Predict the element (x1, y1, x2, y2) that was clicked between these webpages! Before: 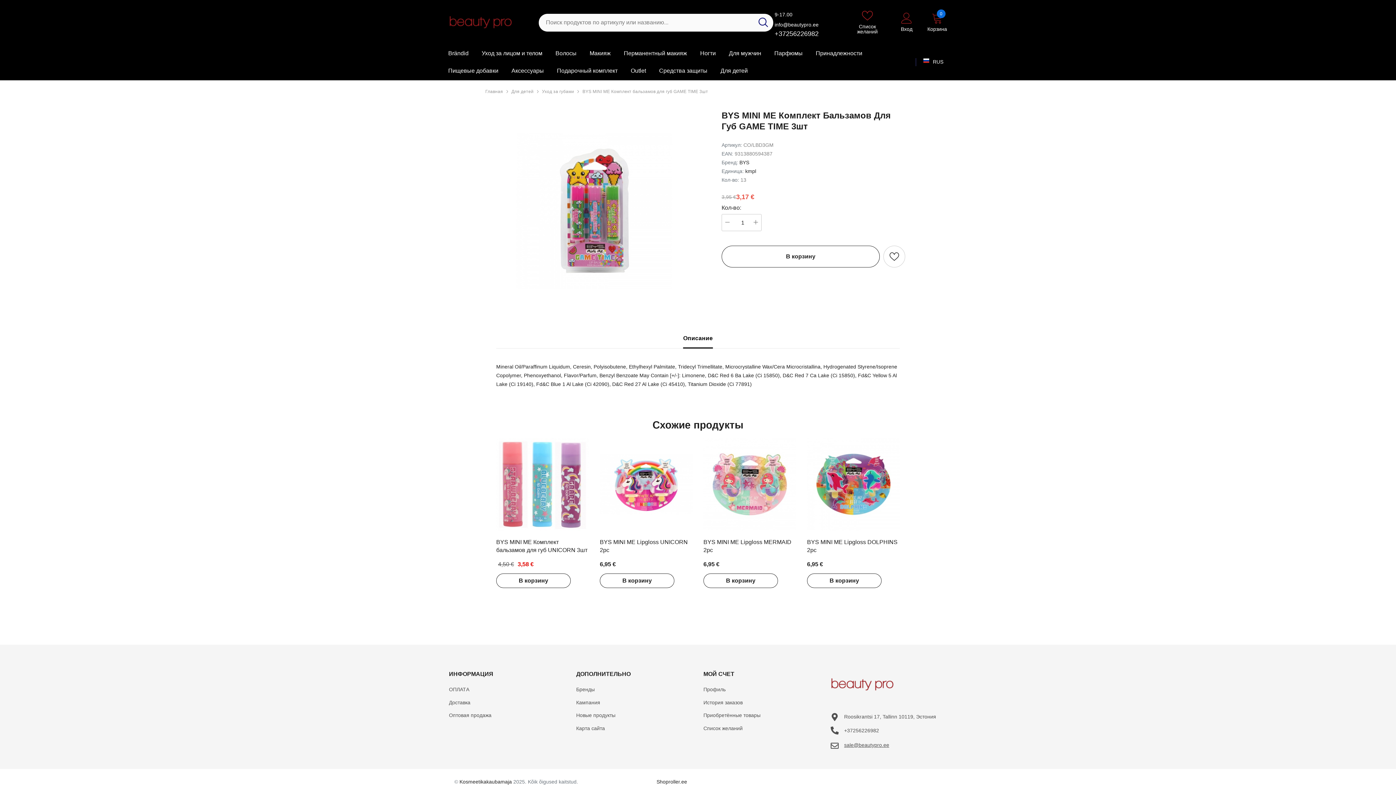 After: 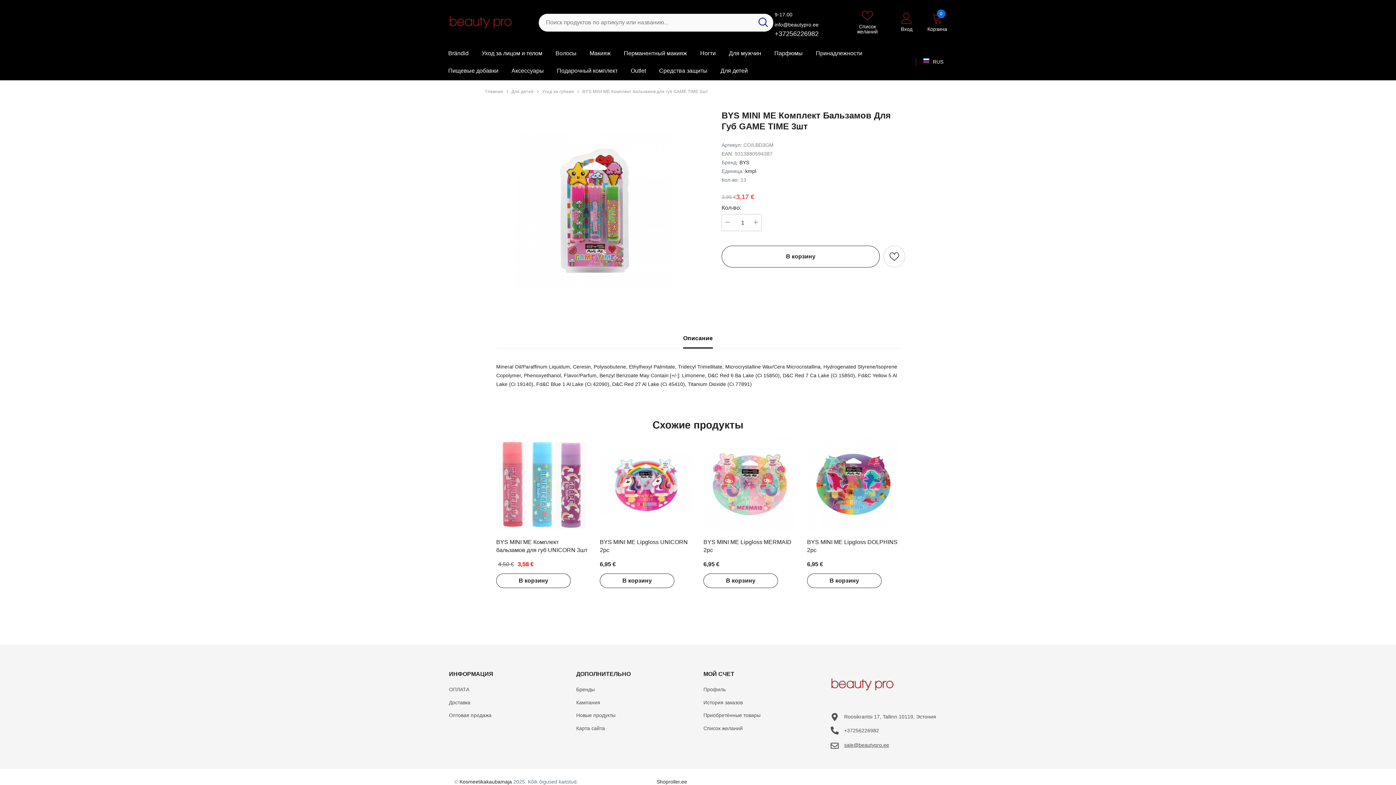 Action: bbox: (883, 245, 905, 267)